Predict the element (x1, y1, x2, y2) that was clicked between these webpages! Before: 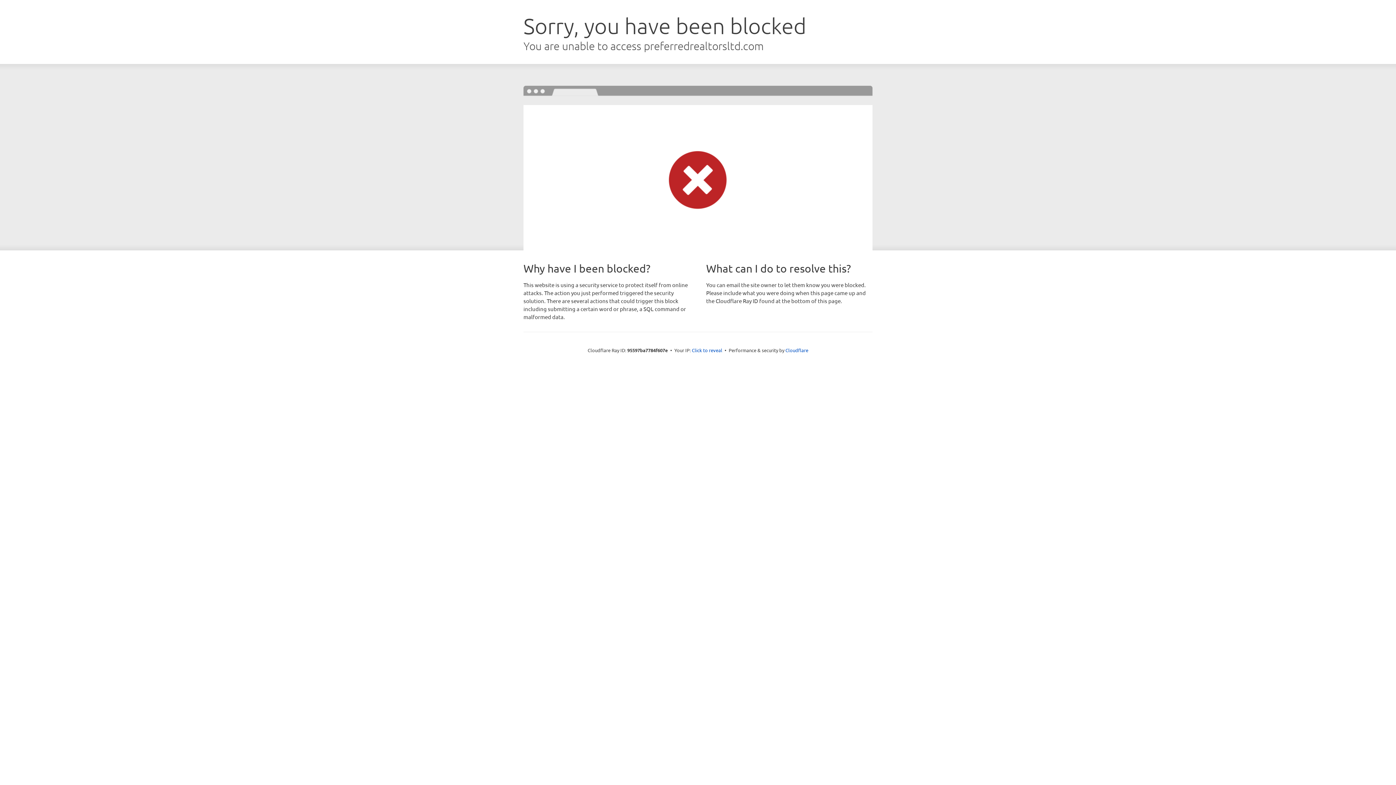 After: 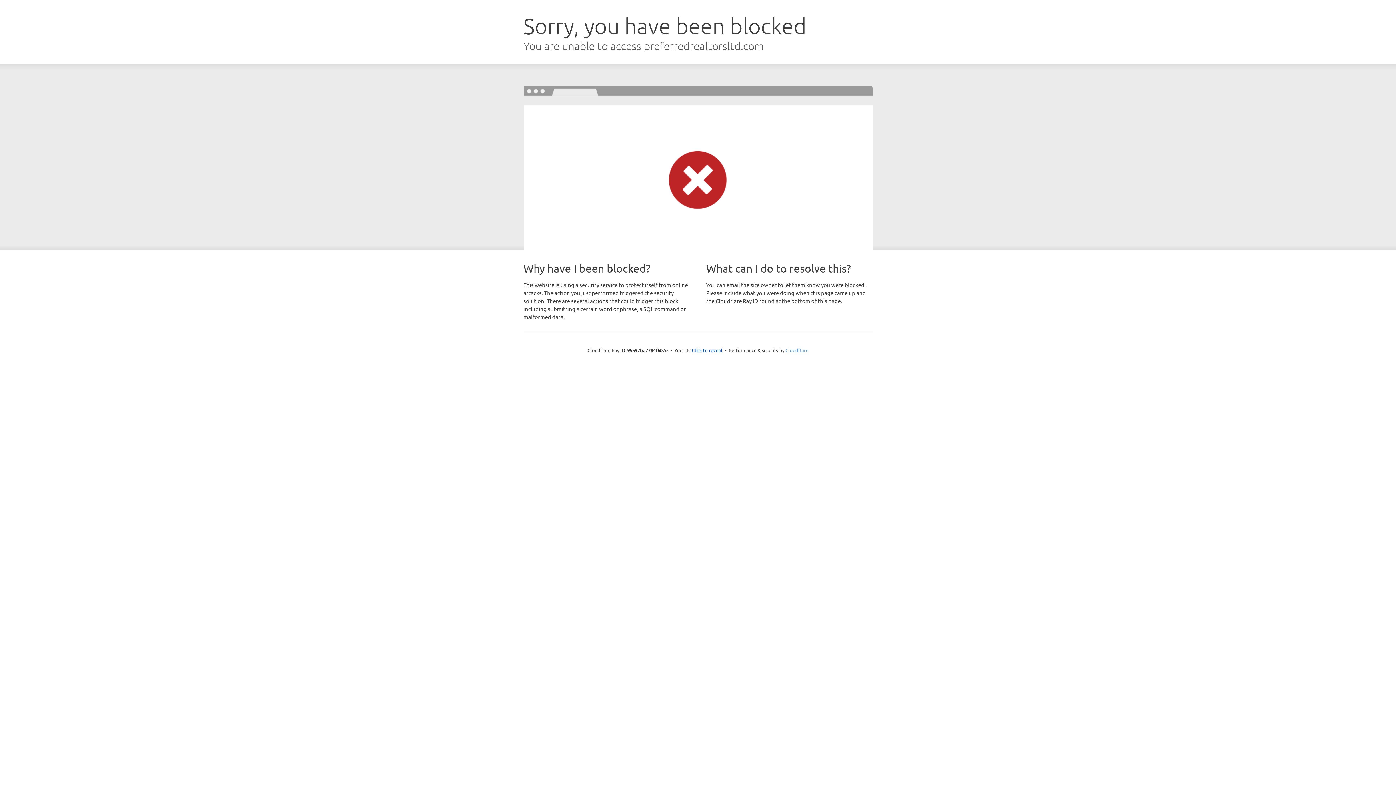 Action: label: Cloudflare bbox: (785, 347, 808, 353)